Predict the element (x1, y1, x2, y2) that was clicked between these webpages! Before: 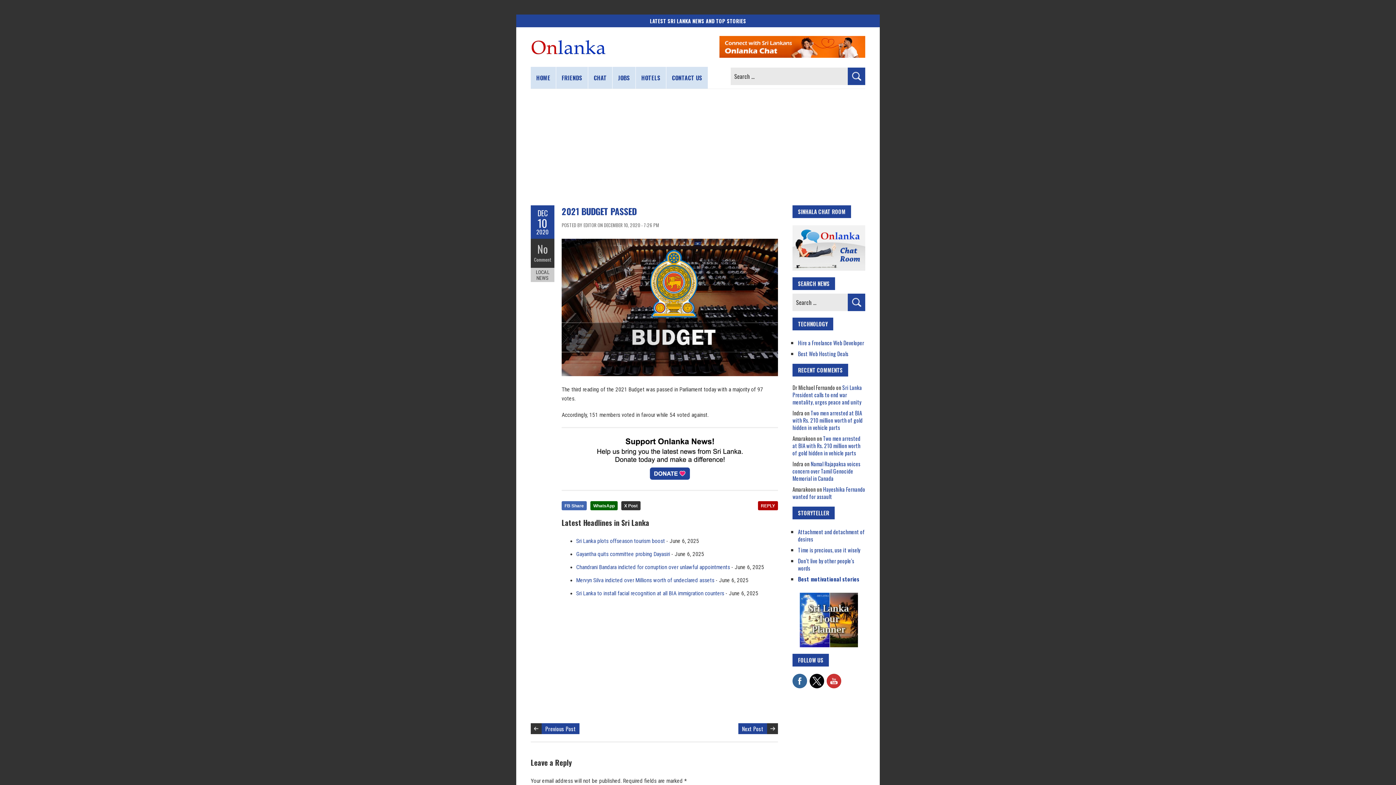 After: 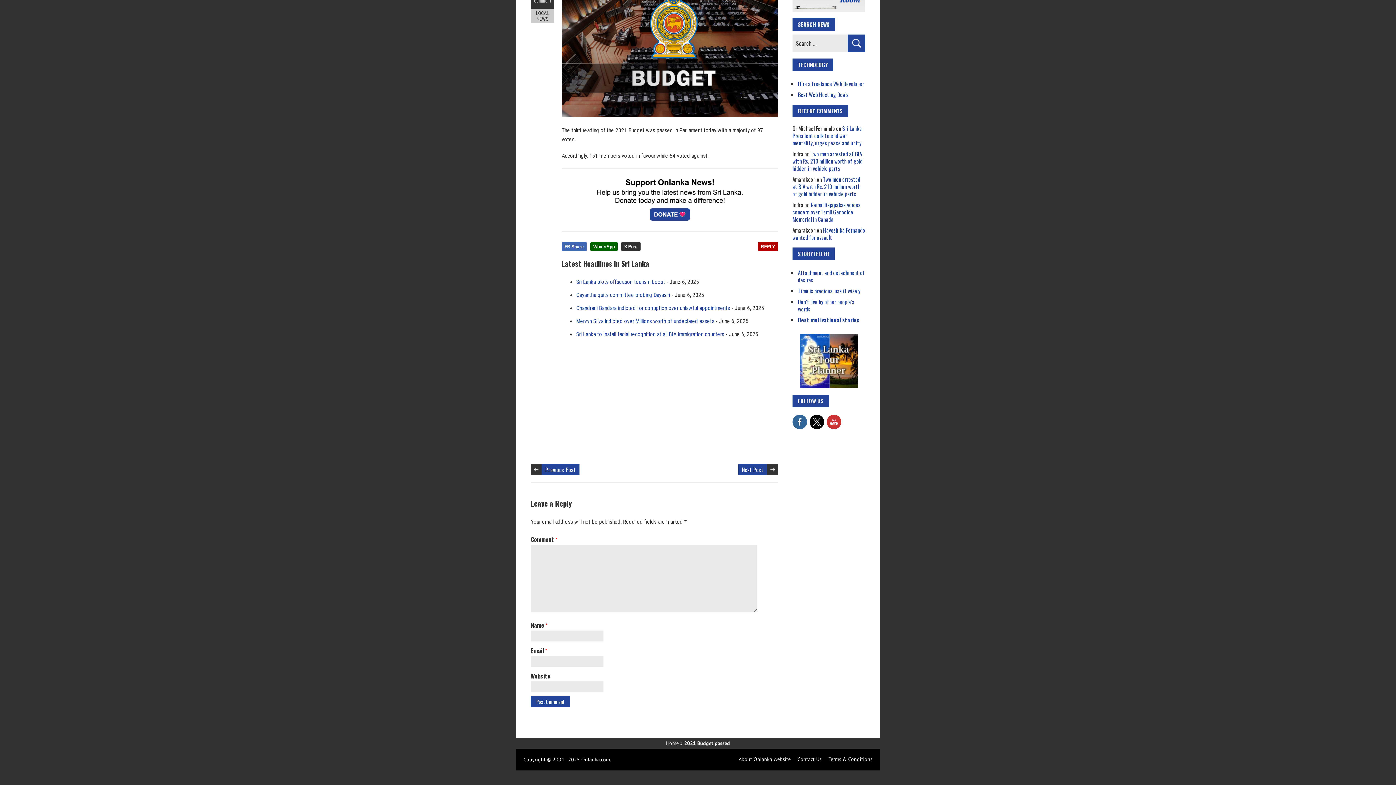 Action: bbox: (758, 501, 778, 510) label: REPLY